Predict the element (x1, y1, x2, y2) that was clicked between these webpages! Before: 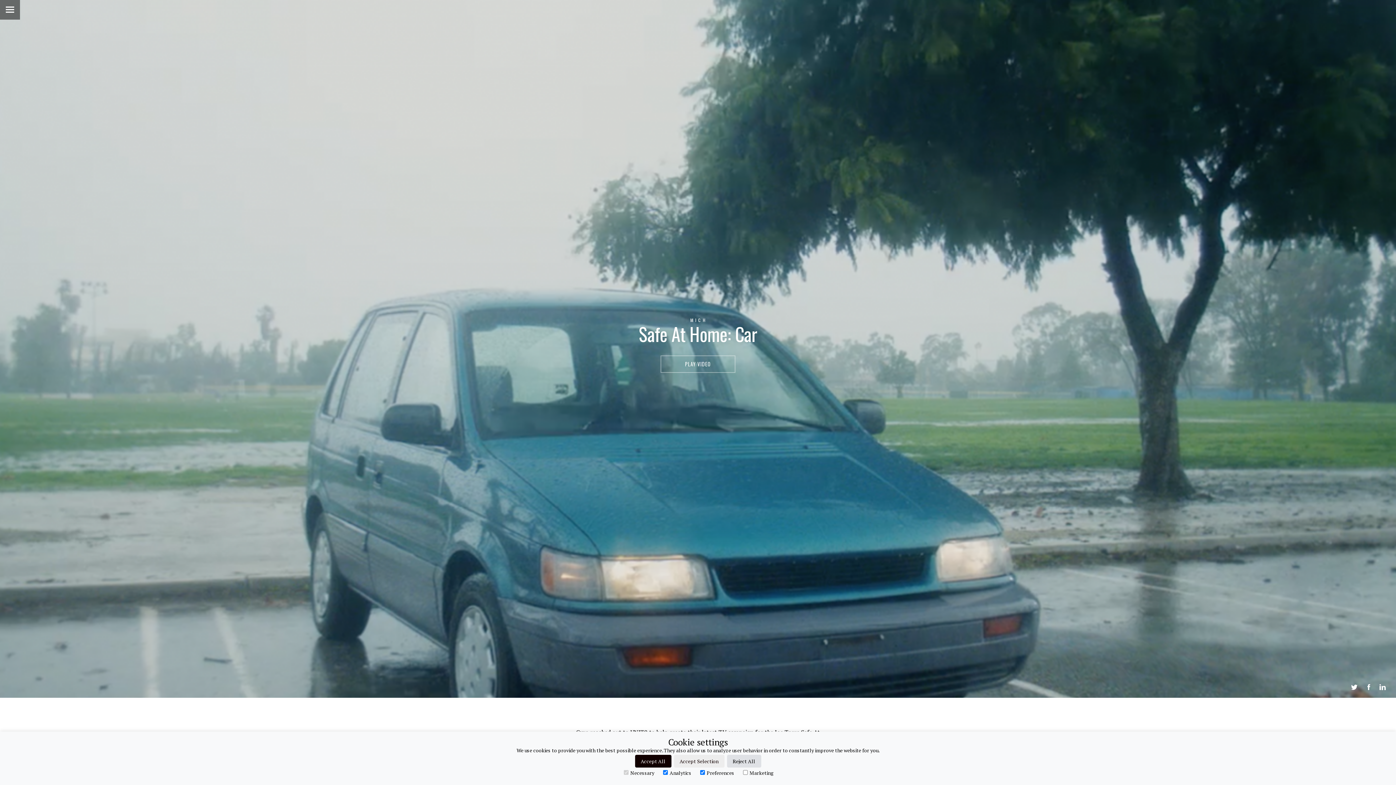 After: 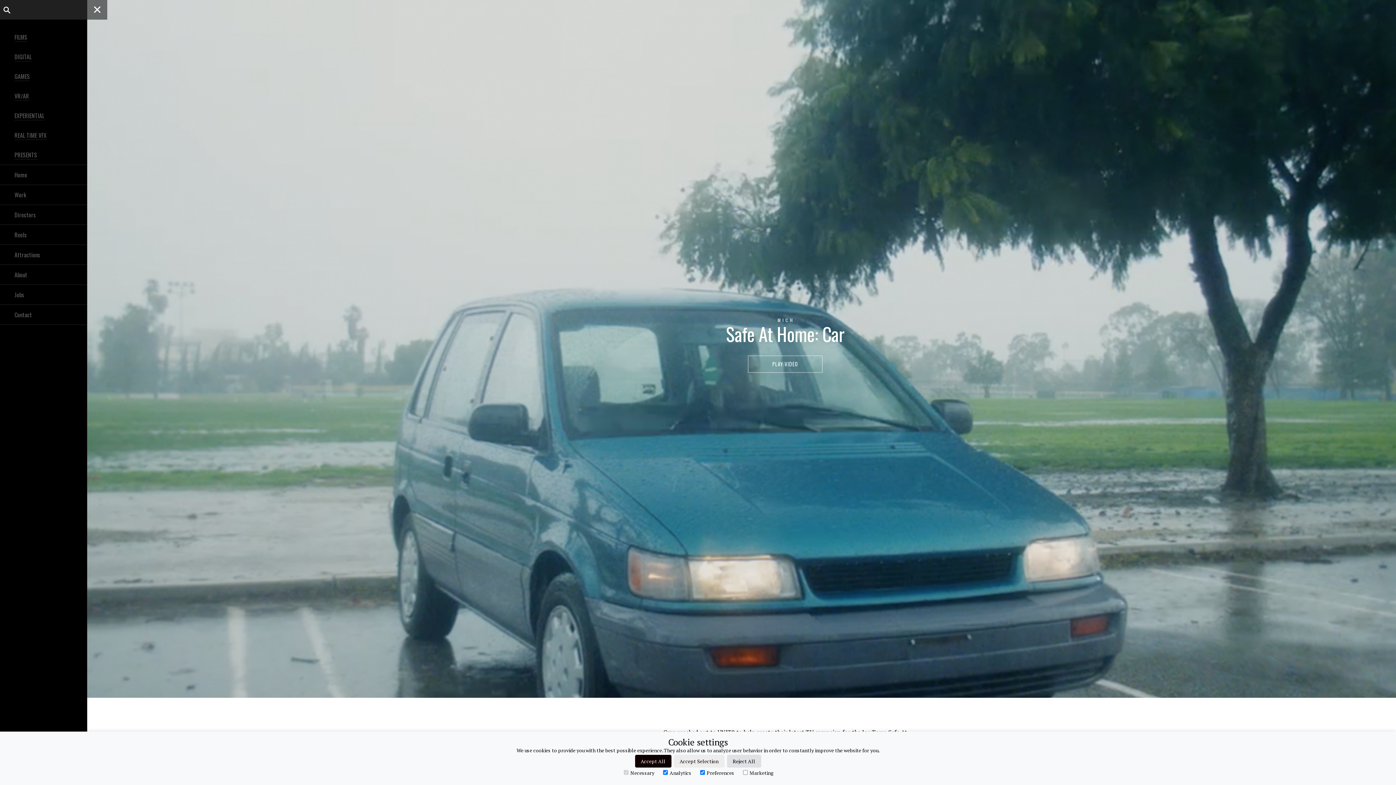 Action: bbox: (0, 0, 20, 19)